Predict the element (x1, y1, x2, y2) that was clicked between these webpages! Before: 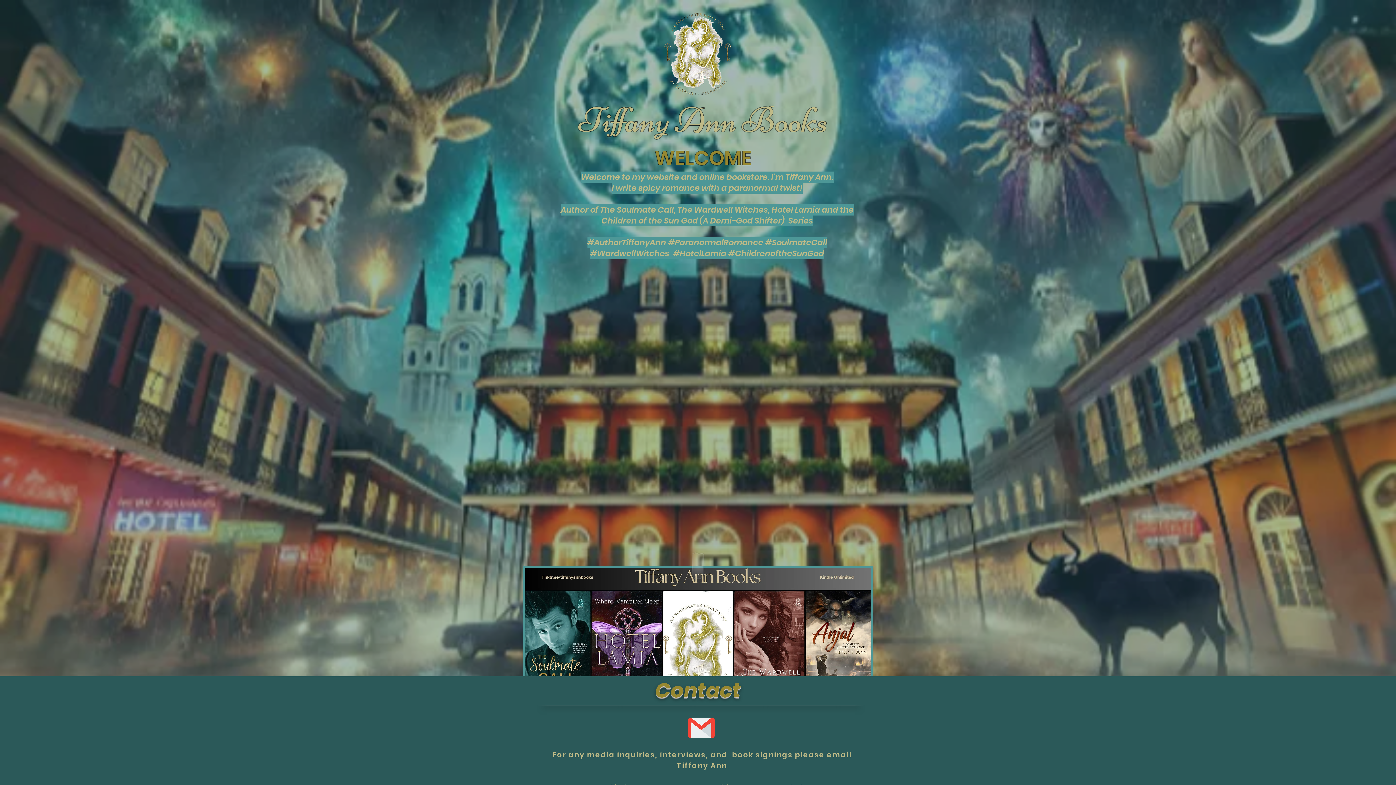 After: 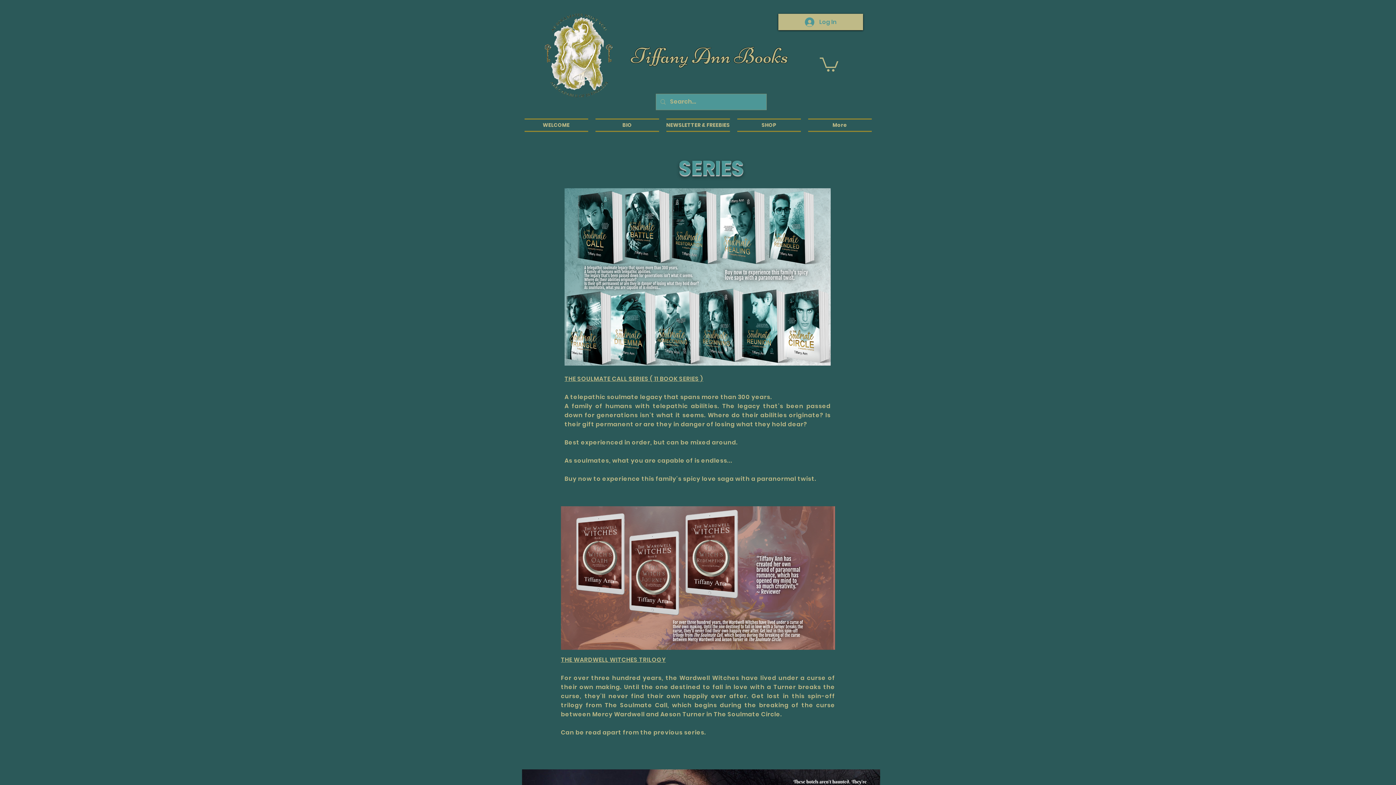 Action: label: SERIES bbox: (648, 400, 758, 413)